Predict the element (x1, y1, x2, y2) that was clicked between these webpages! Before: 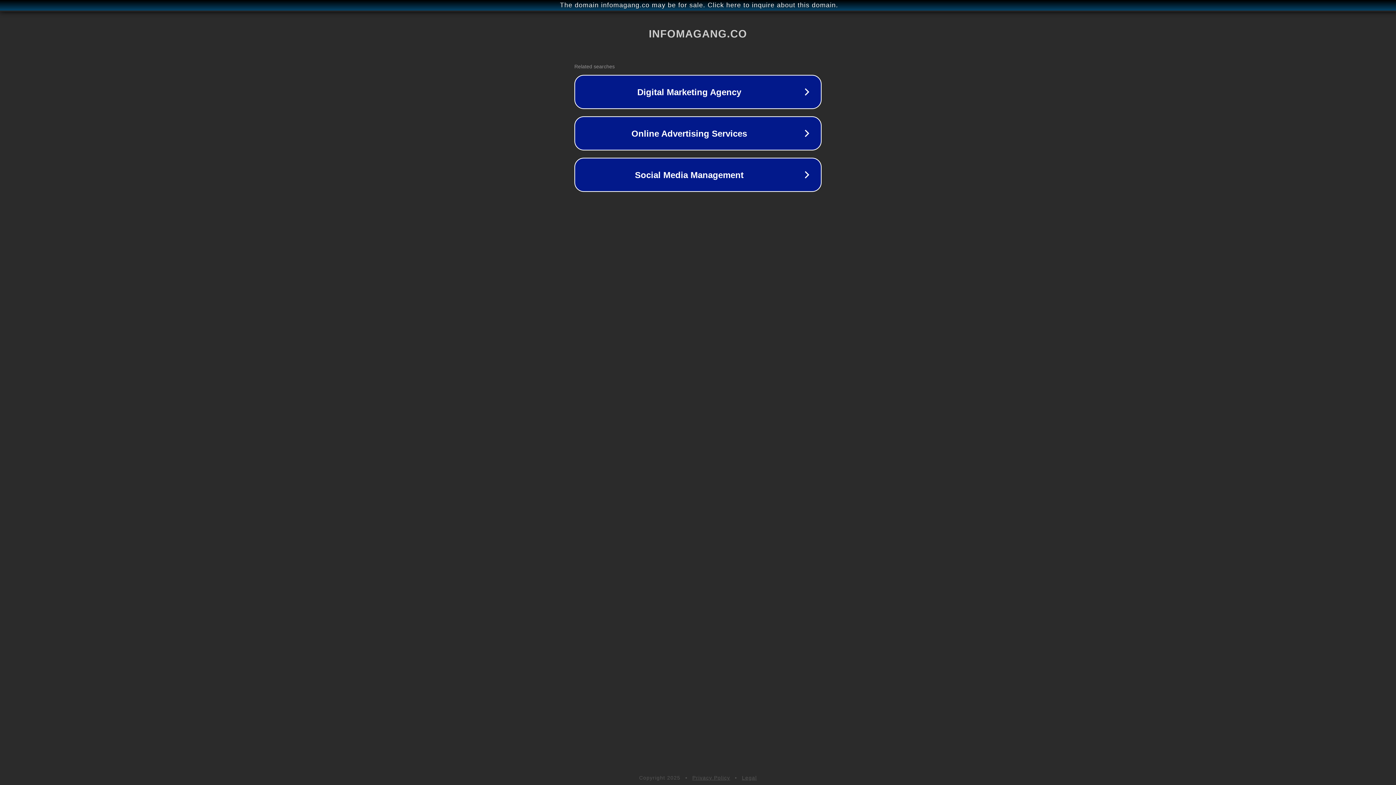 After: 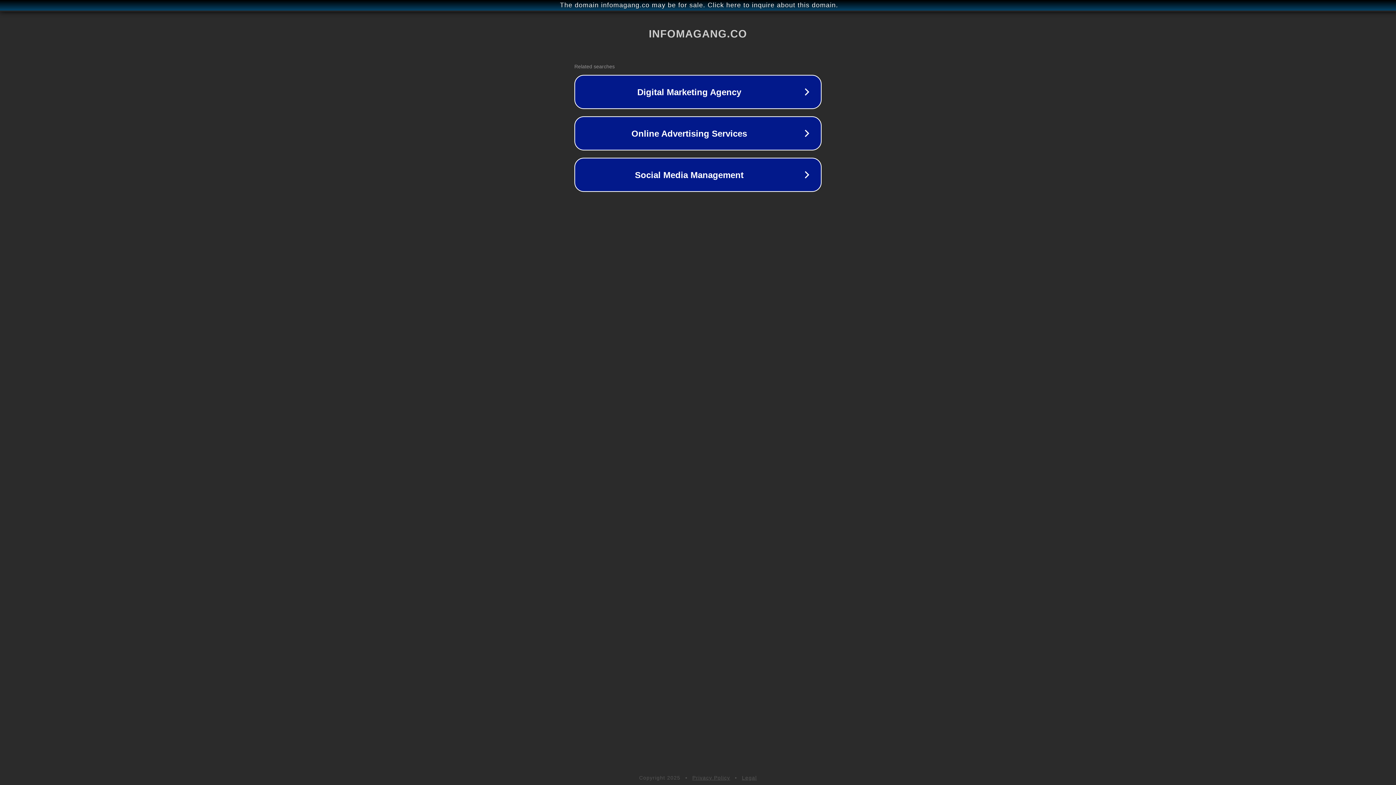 Action: label: Privacy Policy bbox: (692, 775, 730, 781)